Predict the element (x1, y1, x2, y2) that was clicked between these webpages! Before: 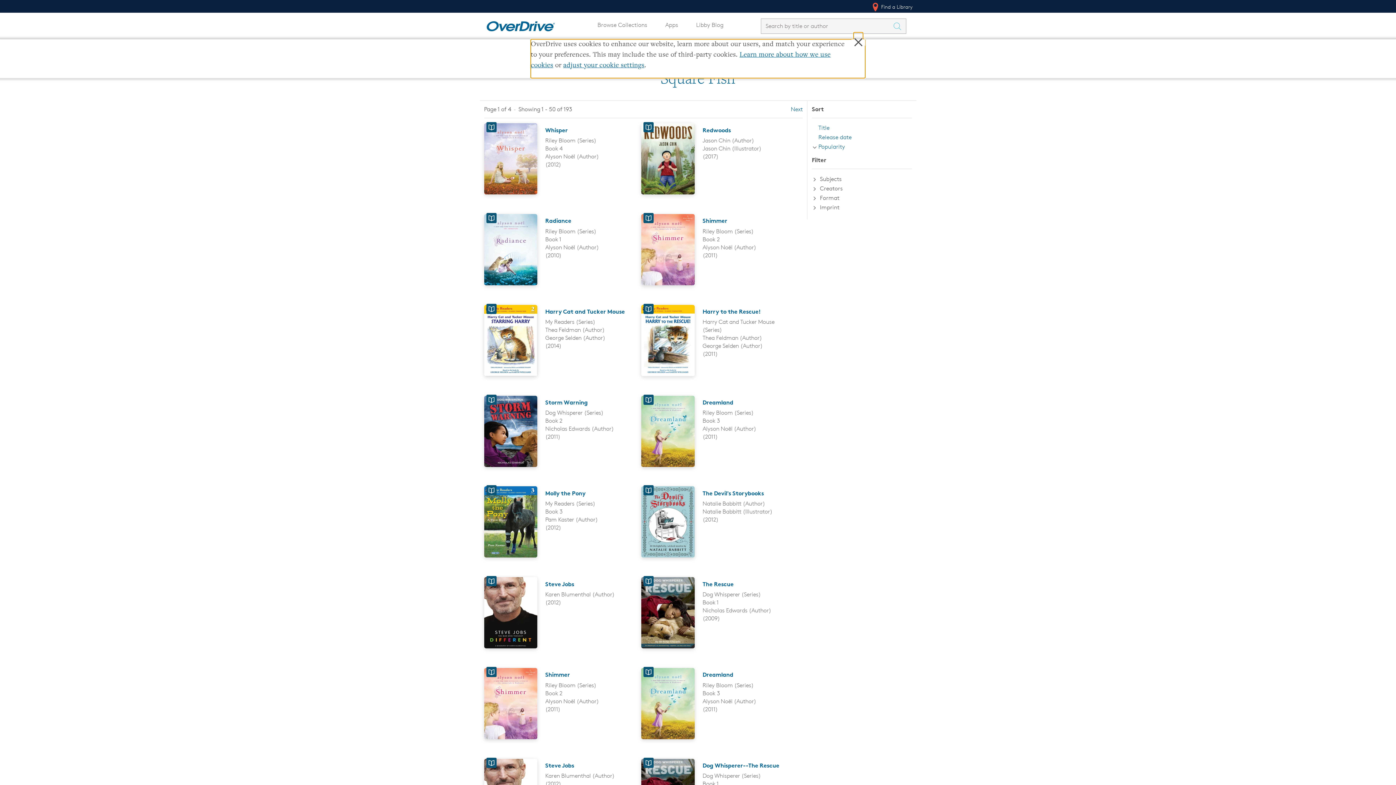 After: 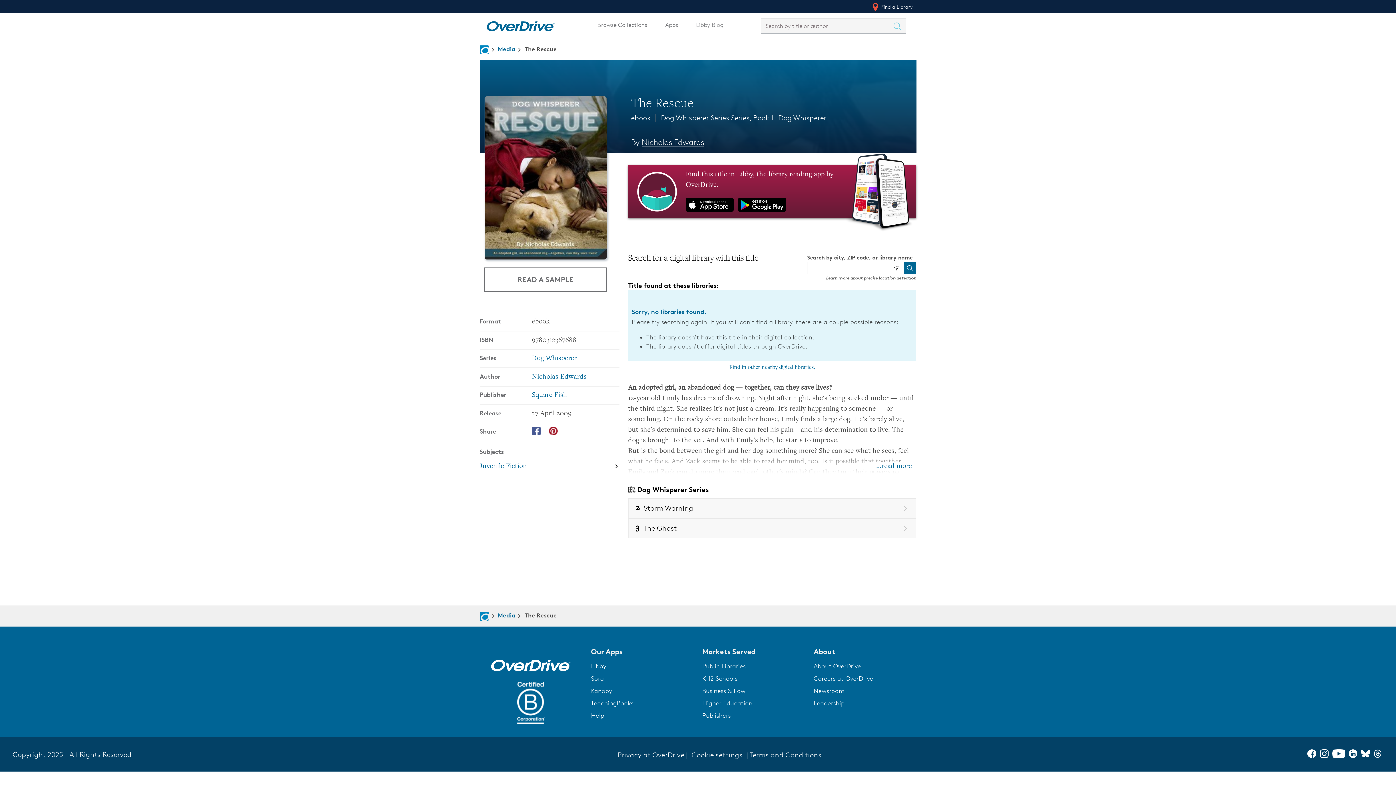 Action: label: The Rescue bbox: (702, 580, 733, 587)